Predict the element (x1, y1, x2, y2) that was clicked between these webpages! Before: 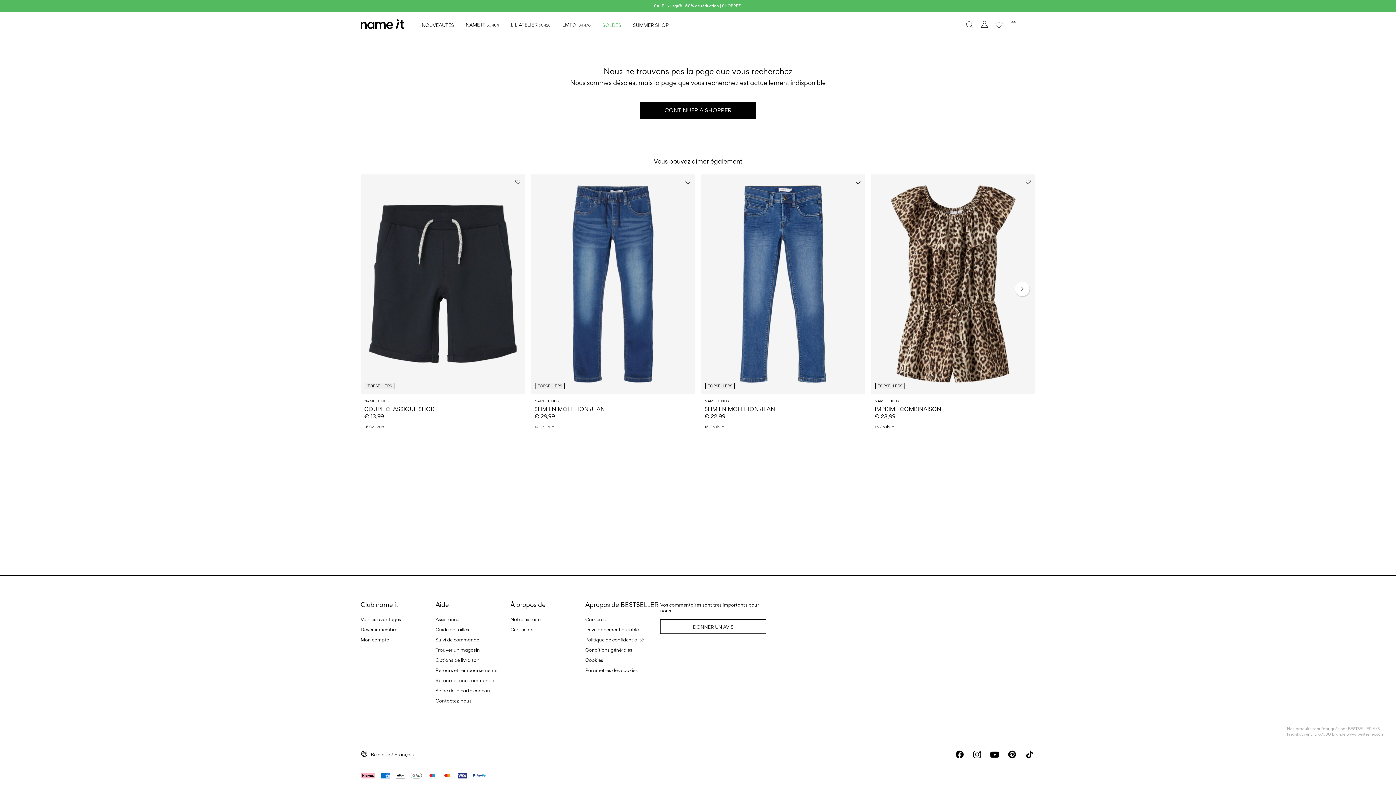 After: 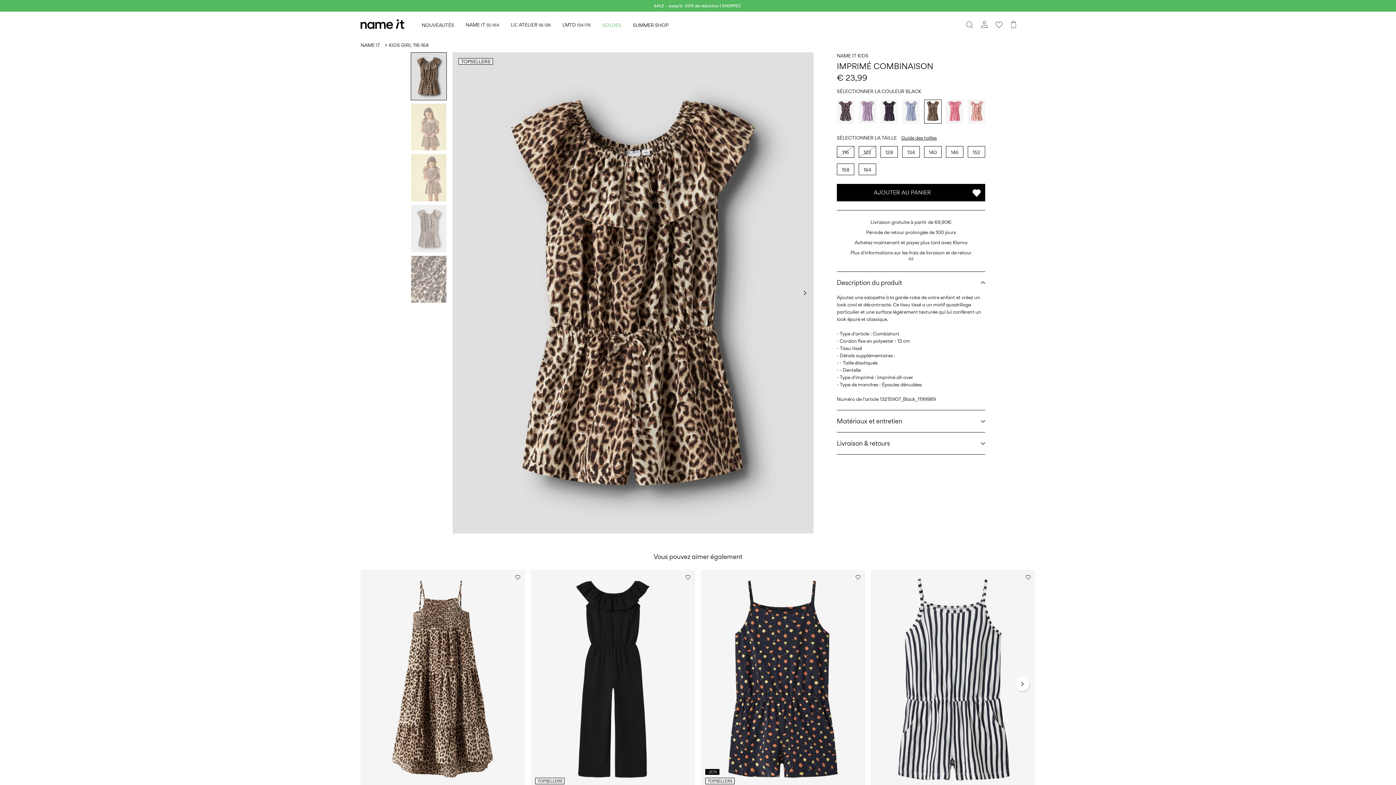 Action: bbox: (874, 423, 1032, 429) label: +6 Couleurs